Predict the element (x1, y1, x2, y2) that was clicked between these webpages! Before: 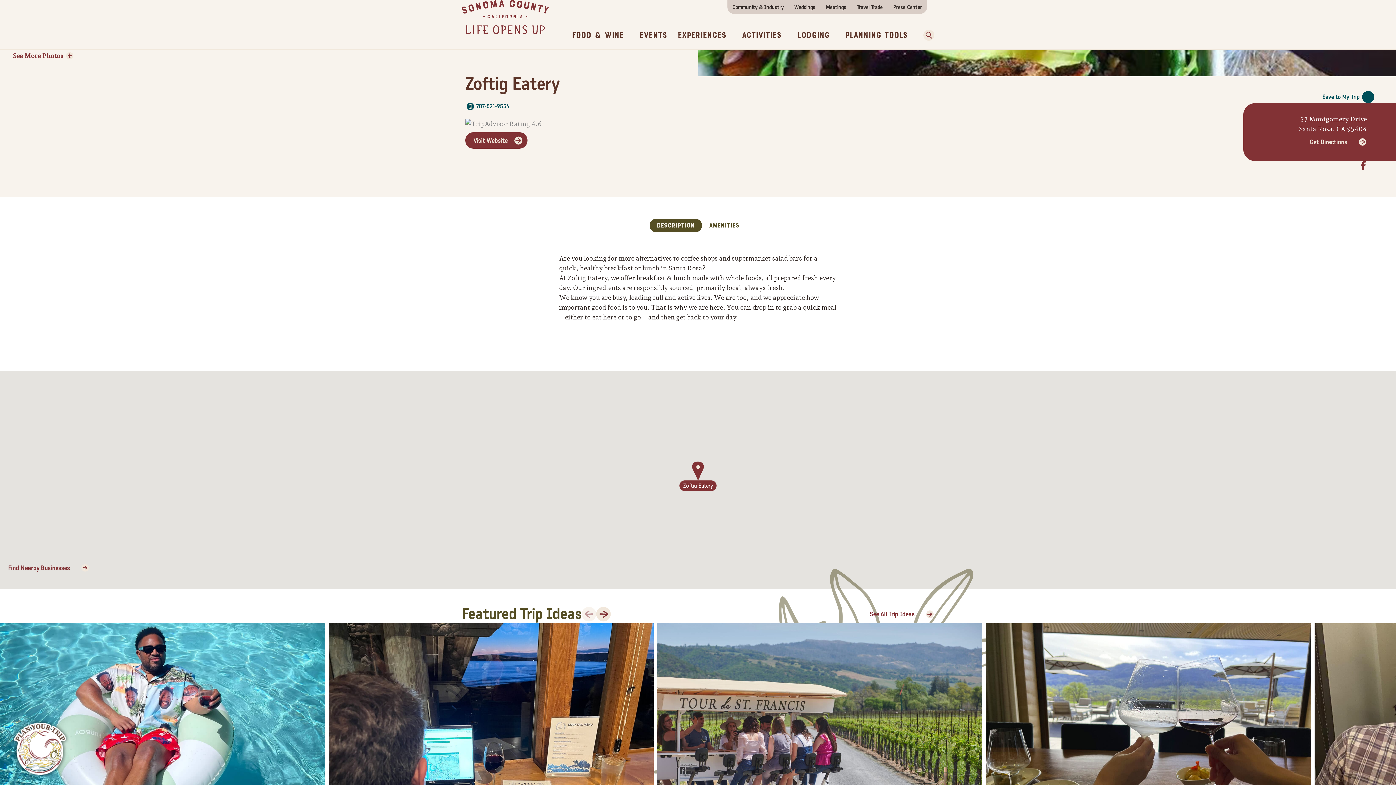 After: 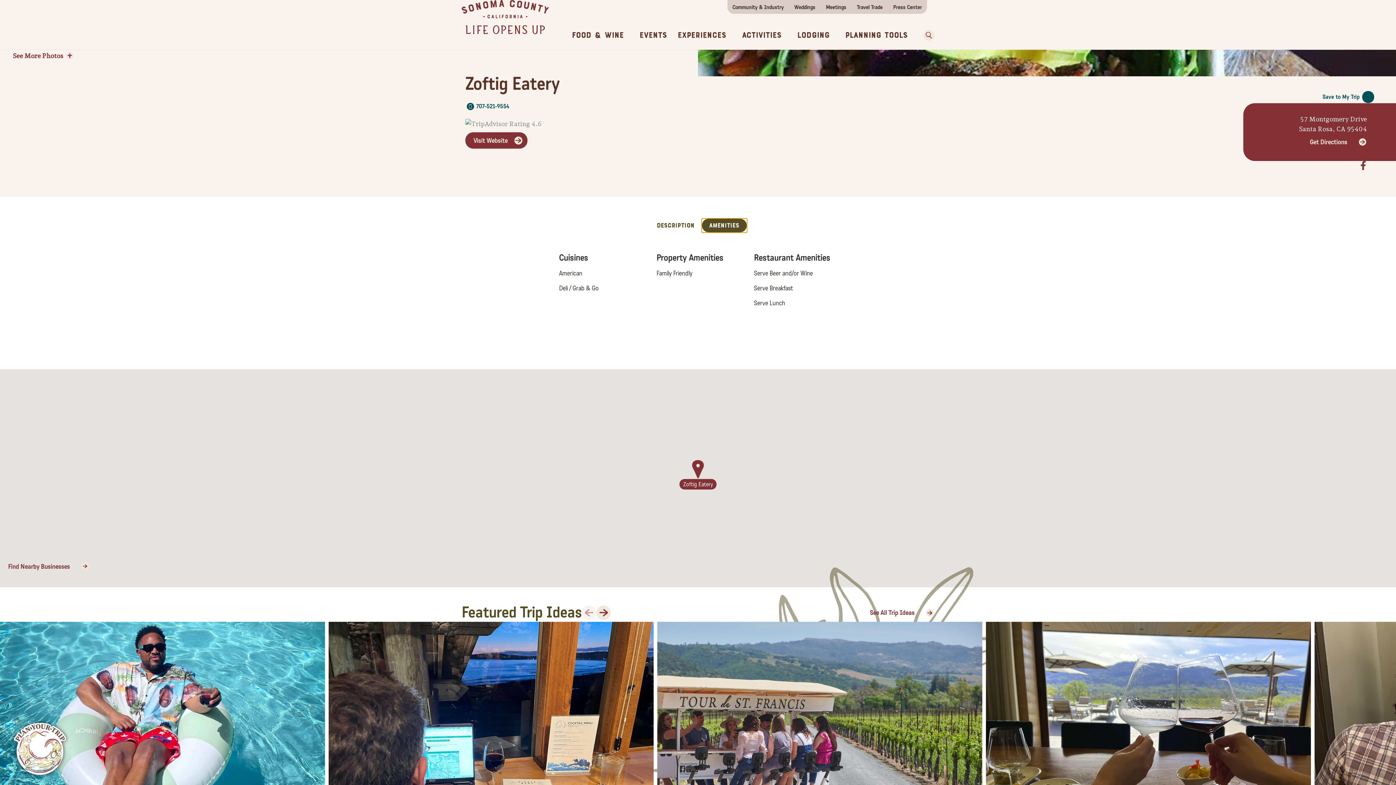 Action: bbox: (702, 218, 746, 232) label: Amenities